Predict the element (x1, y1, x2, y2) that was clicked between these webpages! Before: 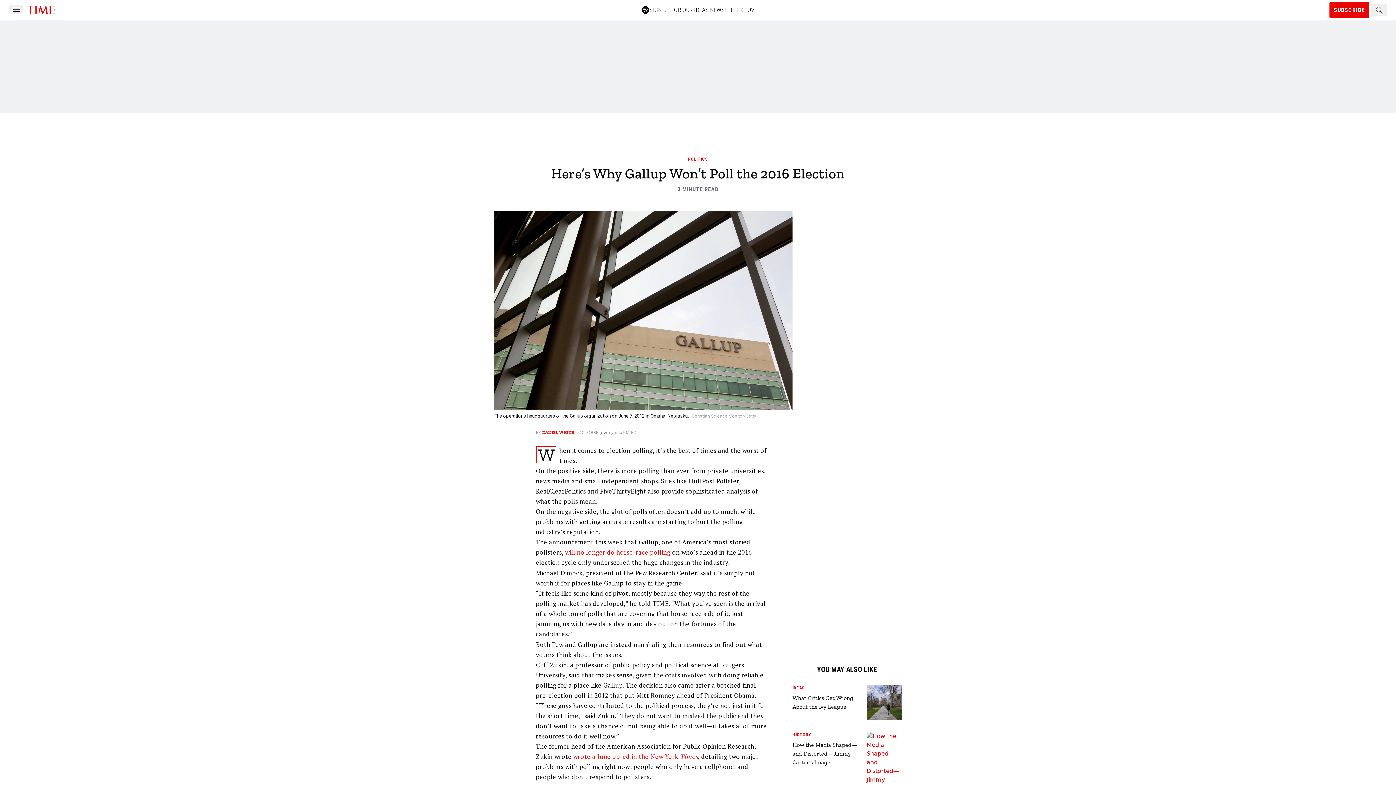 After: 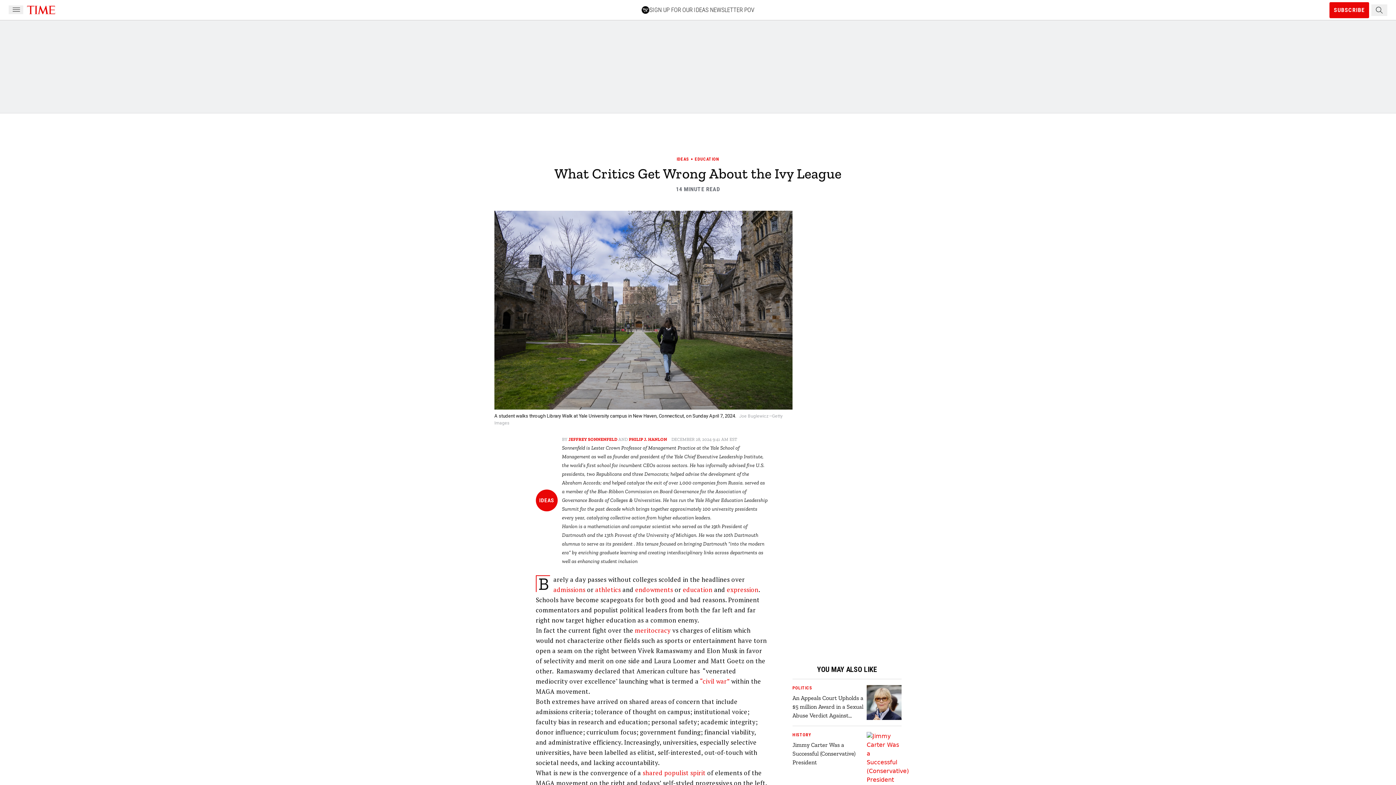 Action: label: What Critics Get Wrong About the Ivy League bbox: (792, 694, 864, 711)